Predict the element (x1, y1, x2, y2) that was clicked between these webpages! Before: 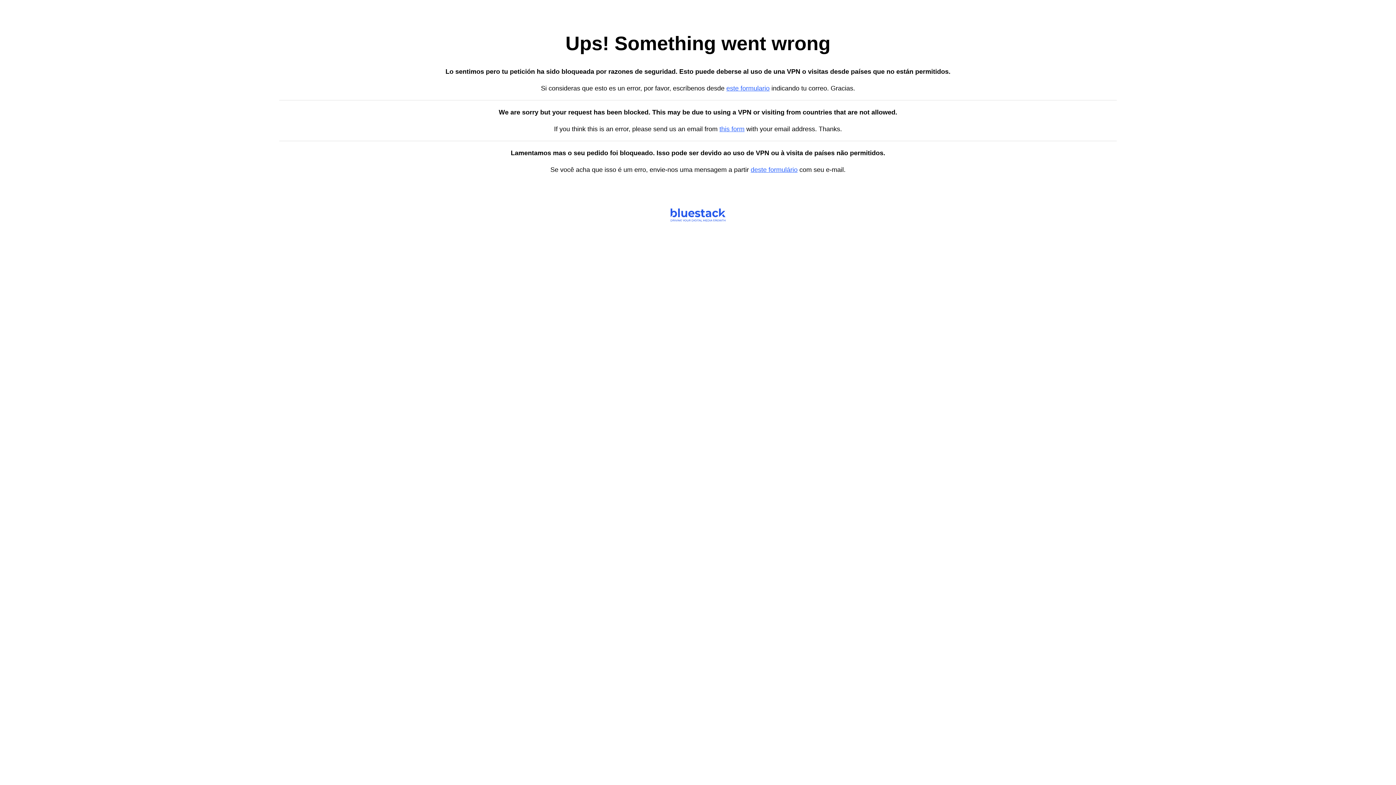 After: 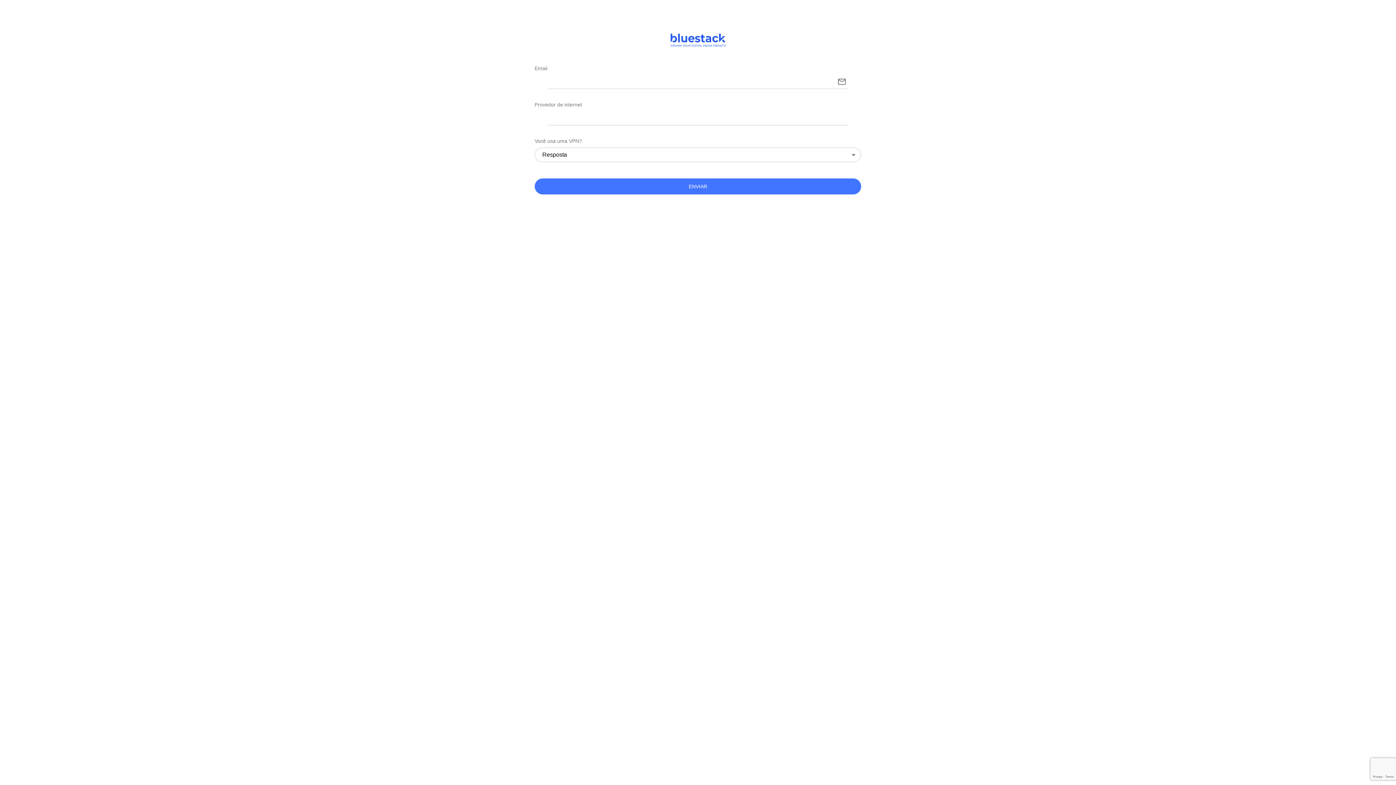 Action: label: deste formulário bbox: (750, 166, 797, 173)